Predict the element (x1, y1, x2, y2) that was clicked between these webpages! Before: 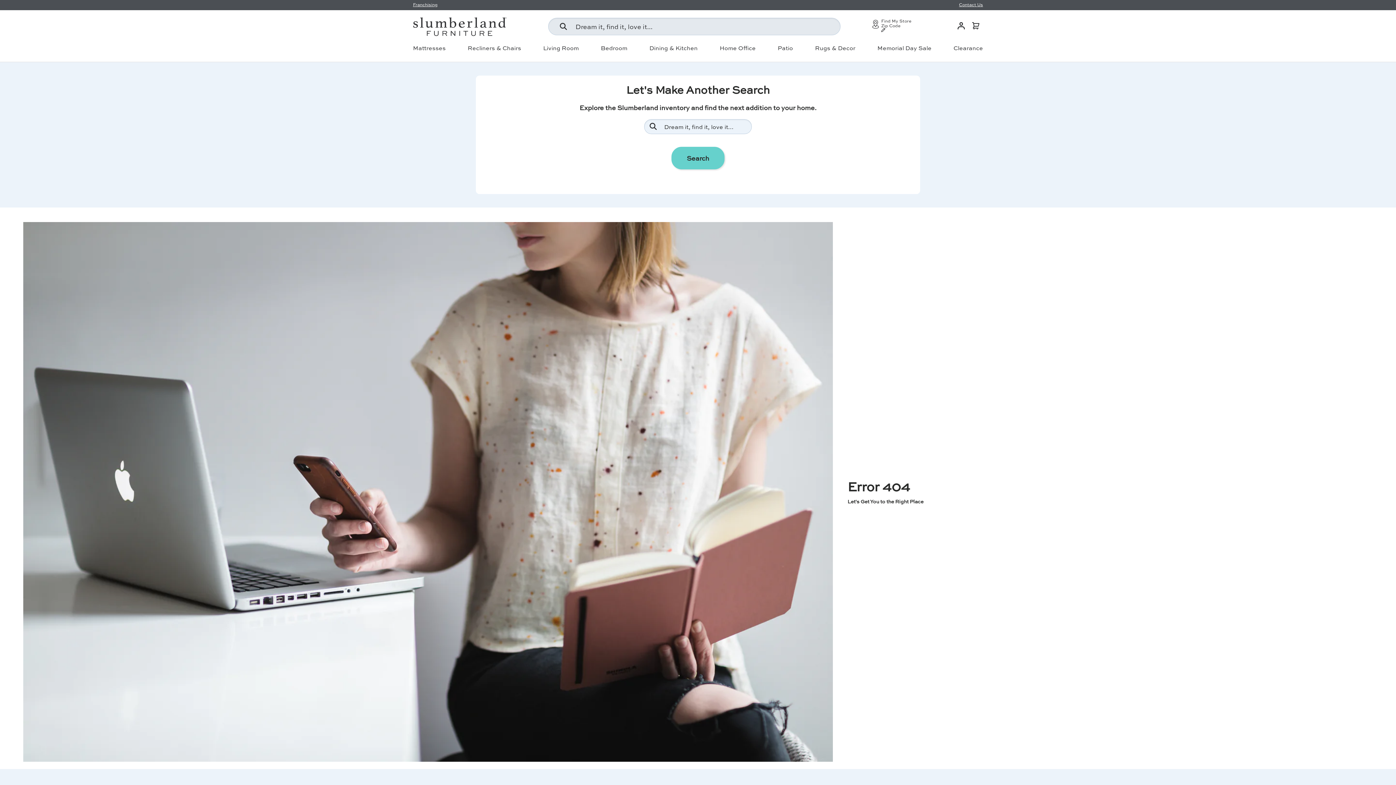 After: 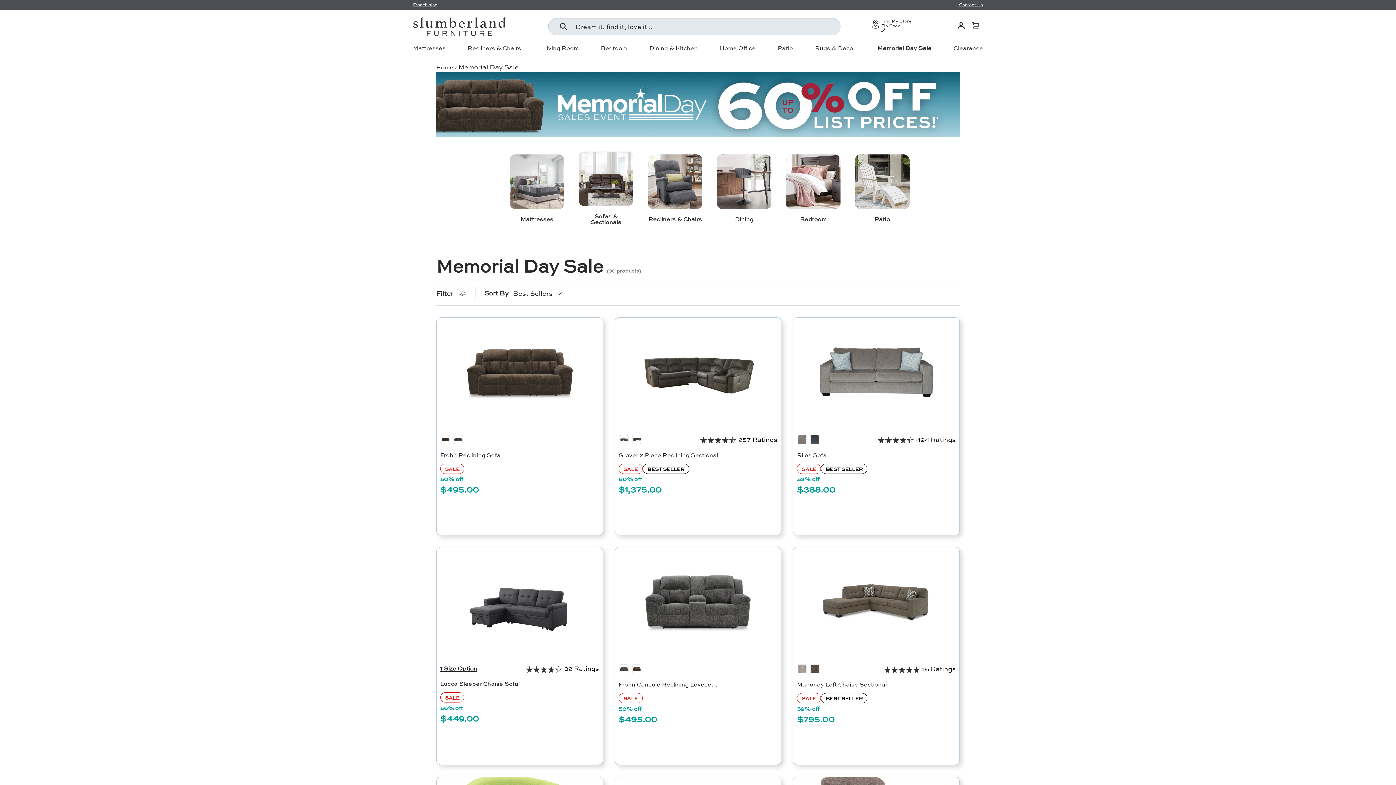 Action: bbox: (877, 45, 931, 50) label: Memorial Day Sale